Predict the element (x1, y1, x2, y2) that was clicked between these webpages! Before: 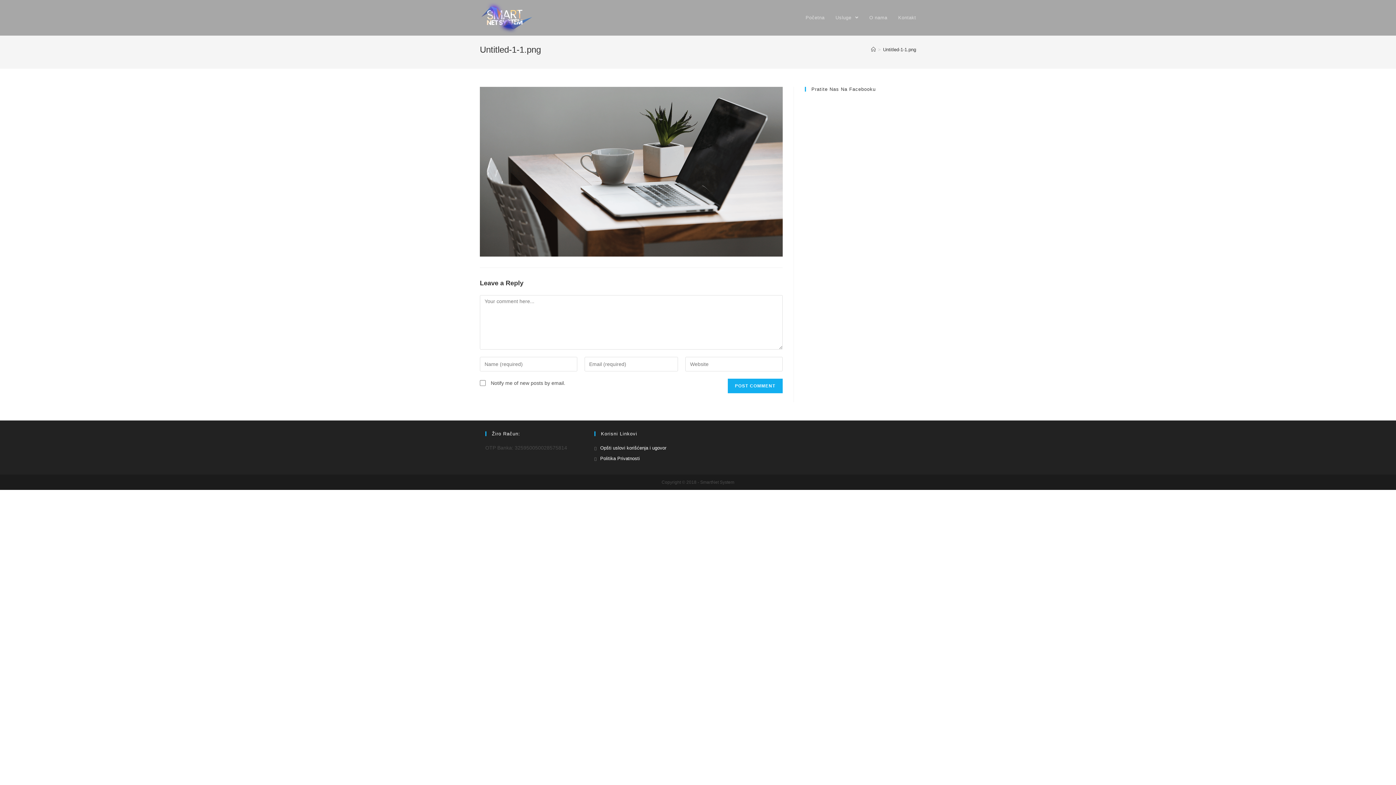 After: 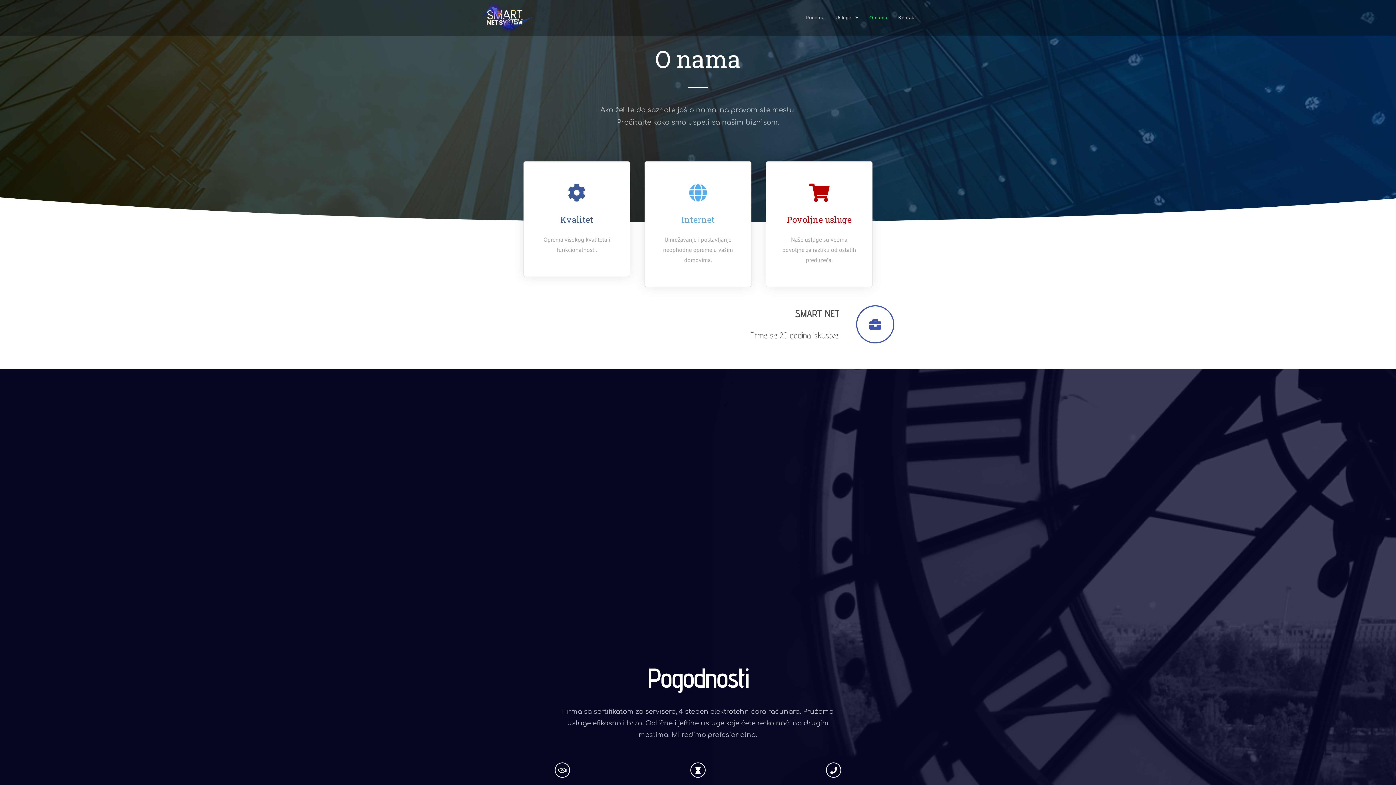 Action: bbox: (864, 0, 893, 35) label: O nama